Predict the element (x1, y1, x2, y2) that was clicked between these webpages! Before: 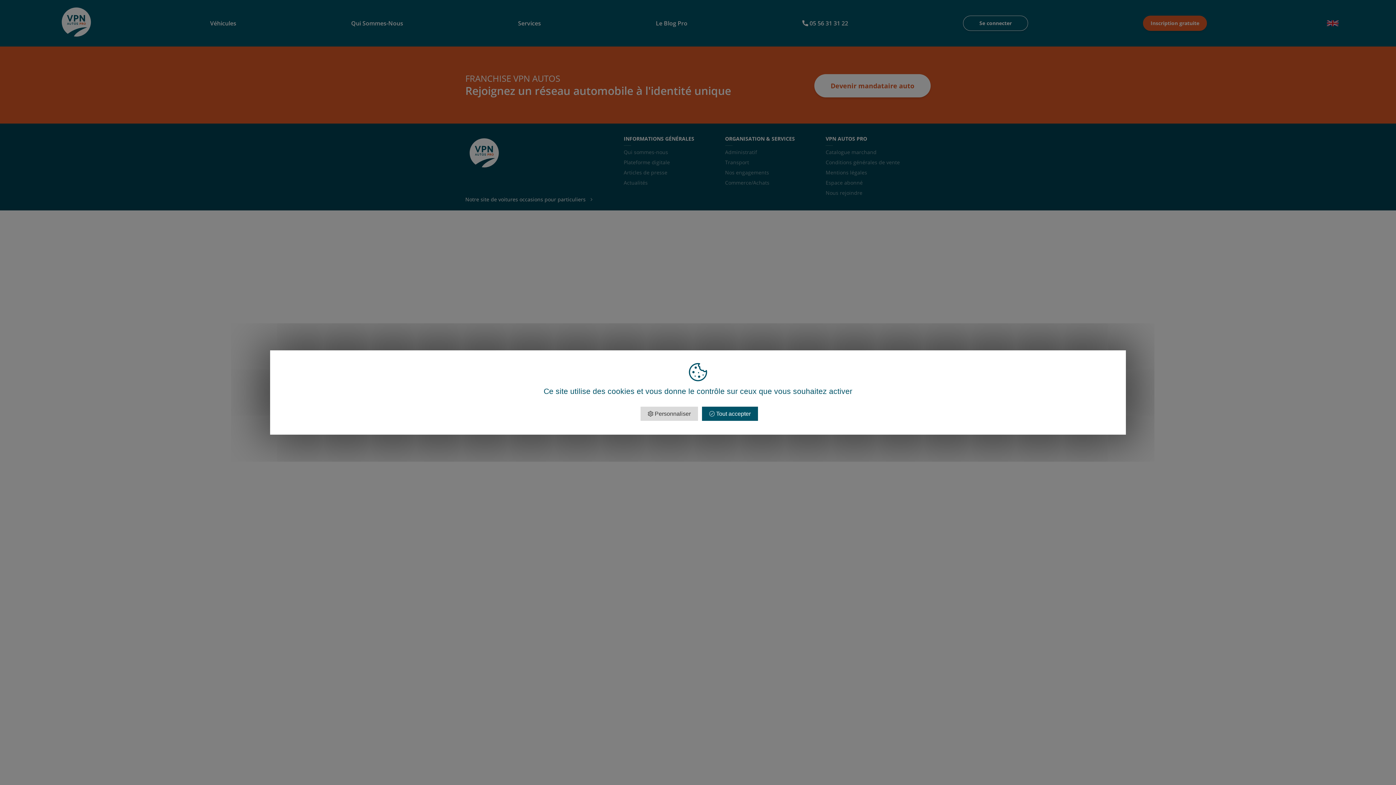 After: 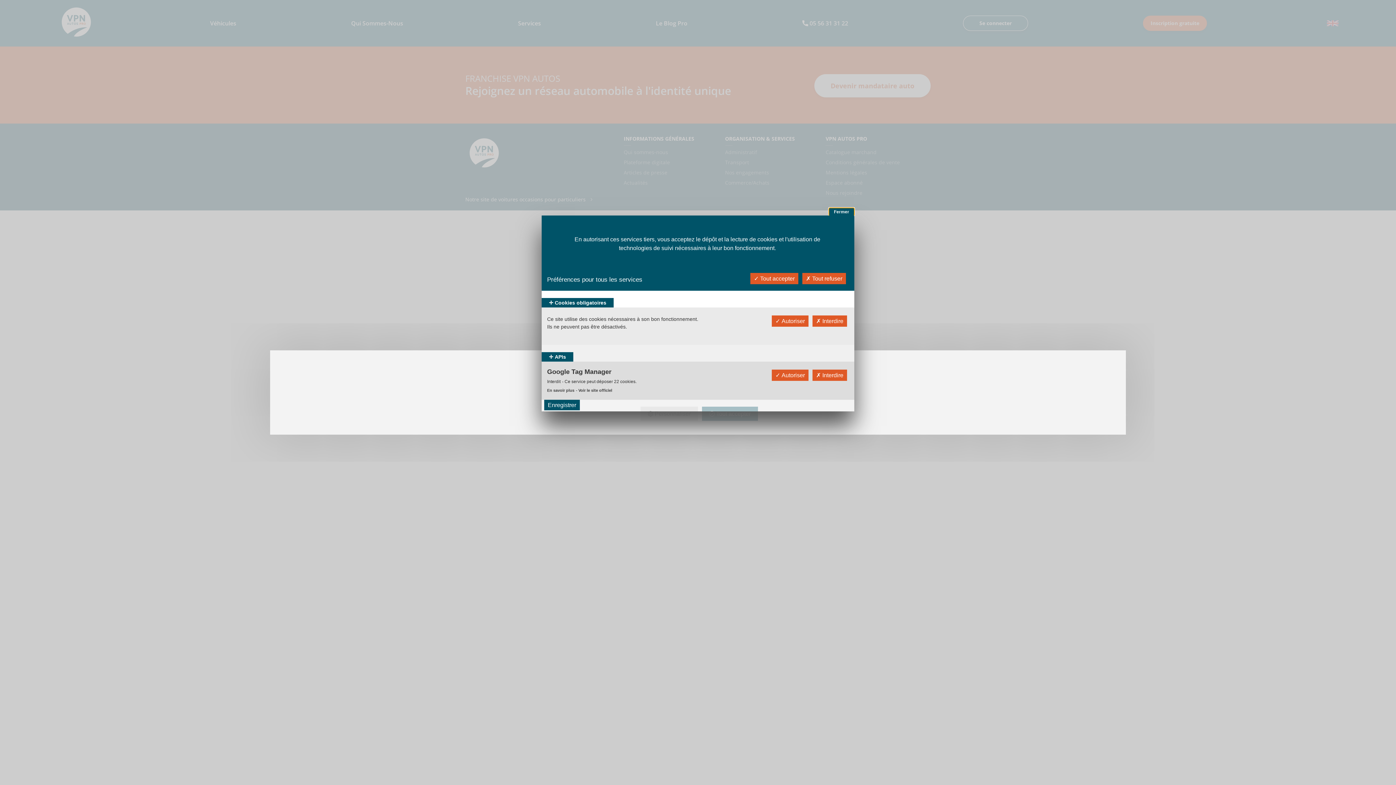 Action: label: Personnaliser (fenêtre modale) bbox: (640, 406, 698, 421)